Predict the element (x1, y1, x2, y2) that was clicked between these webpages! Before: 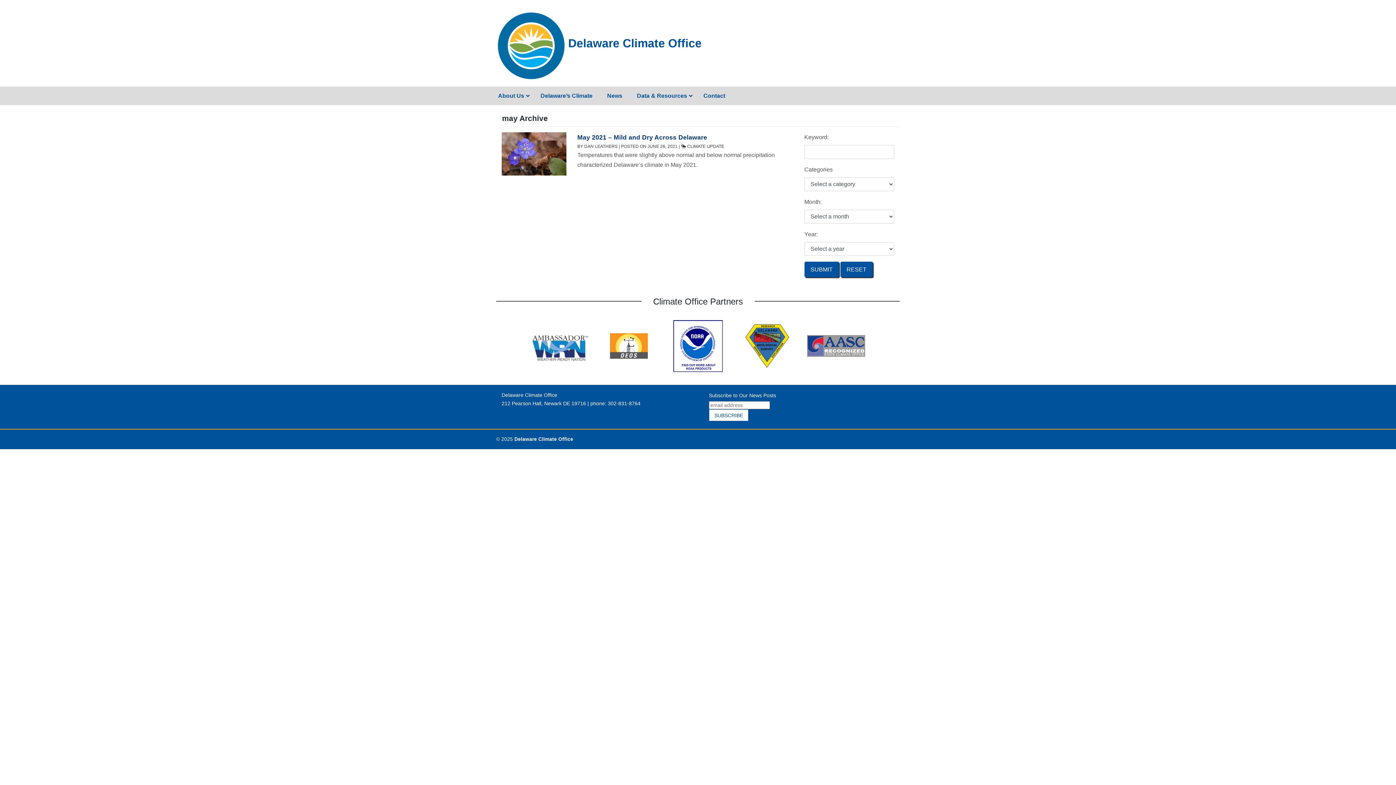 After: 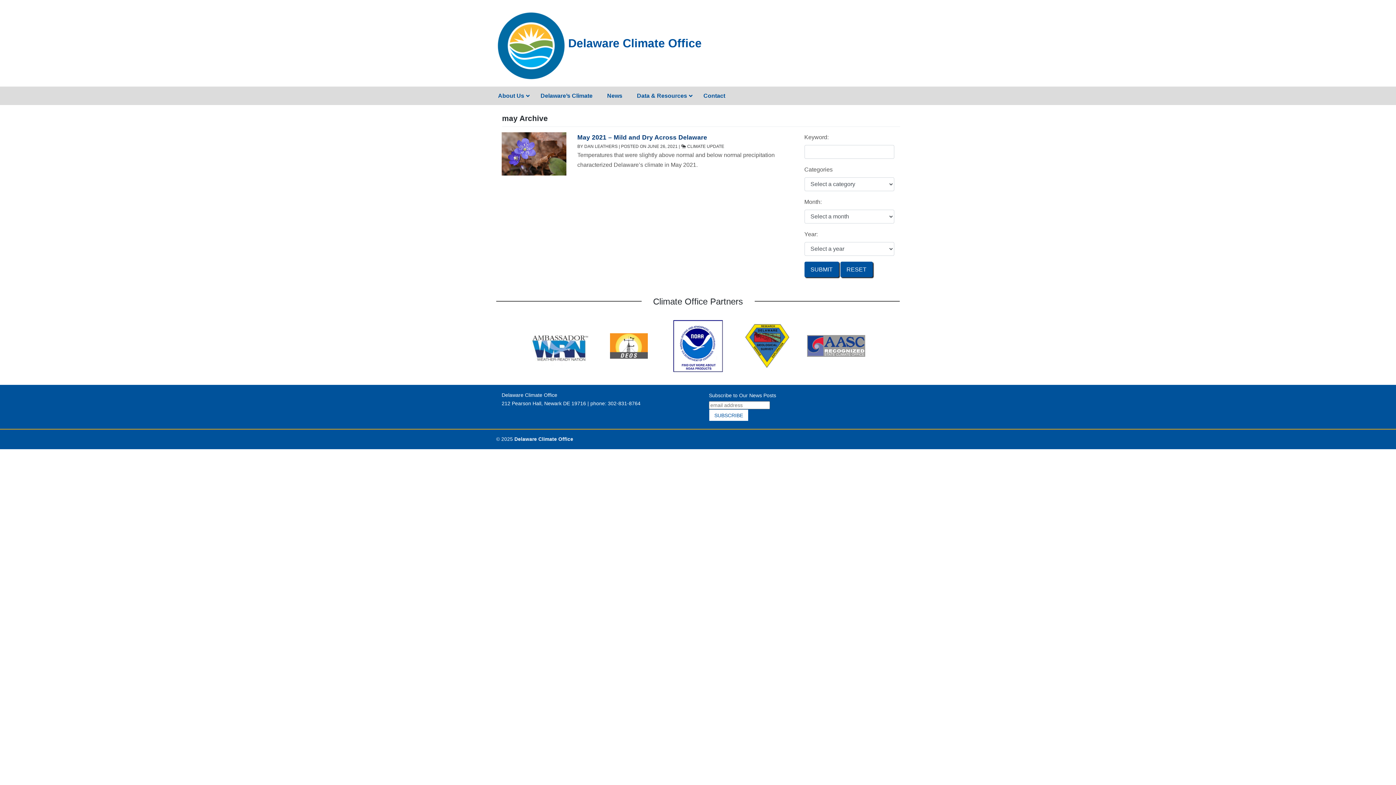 Action: bbox: (807, 335, 865, 356)